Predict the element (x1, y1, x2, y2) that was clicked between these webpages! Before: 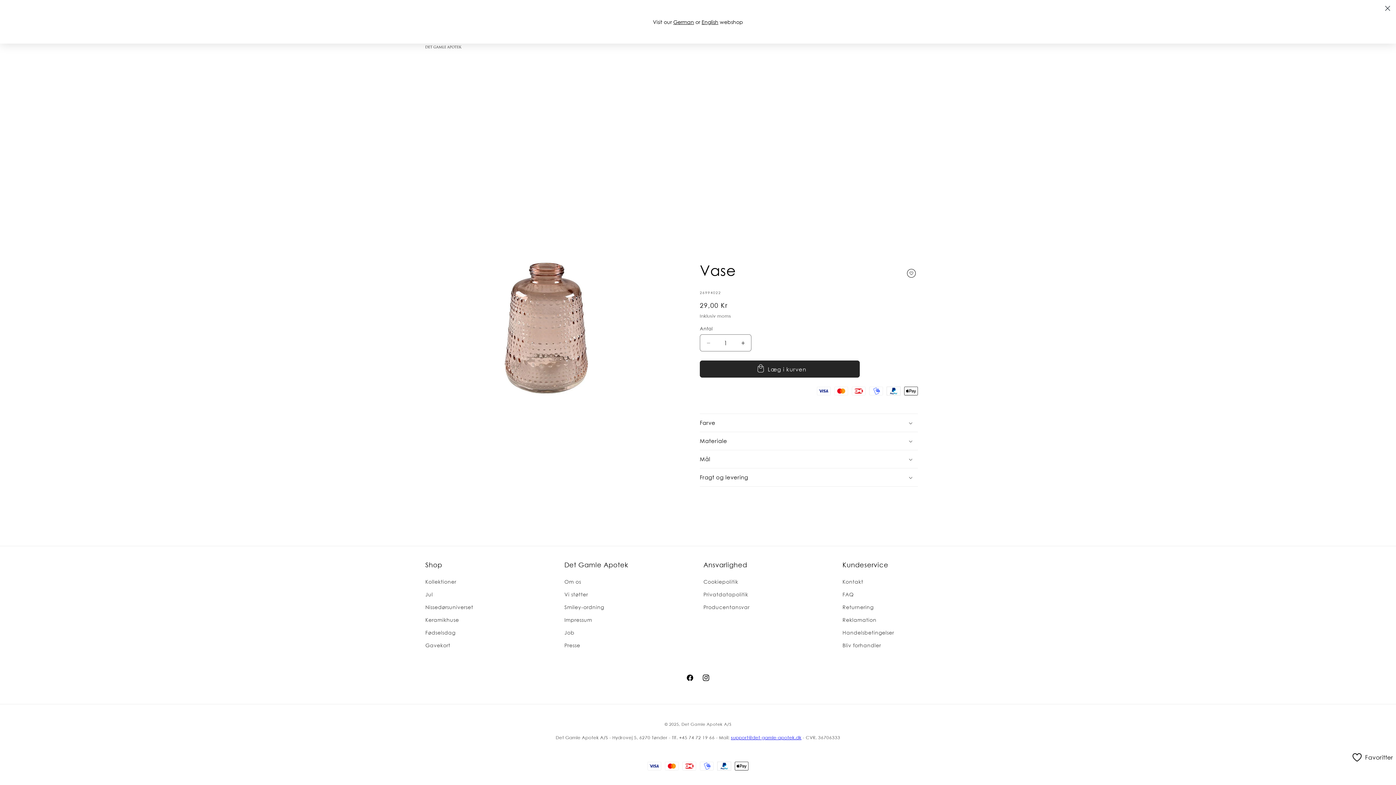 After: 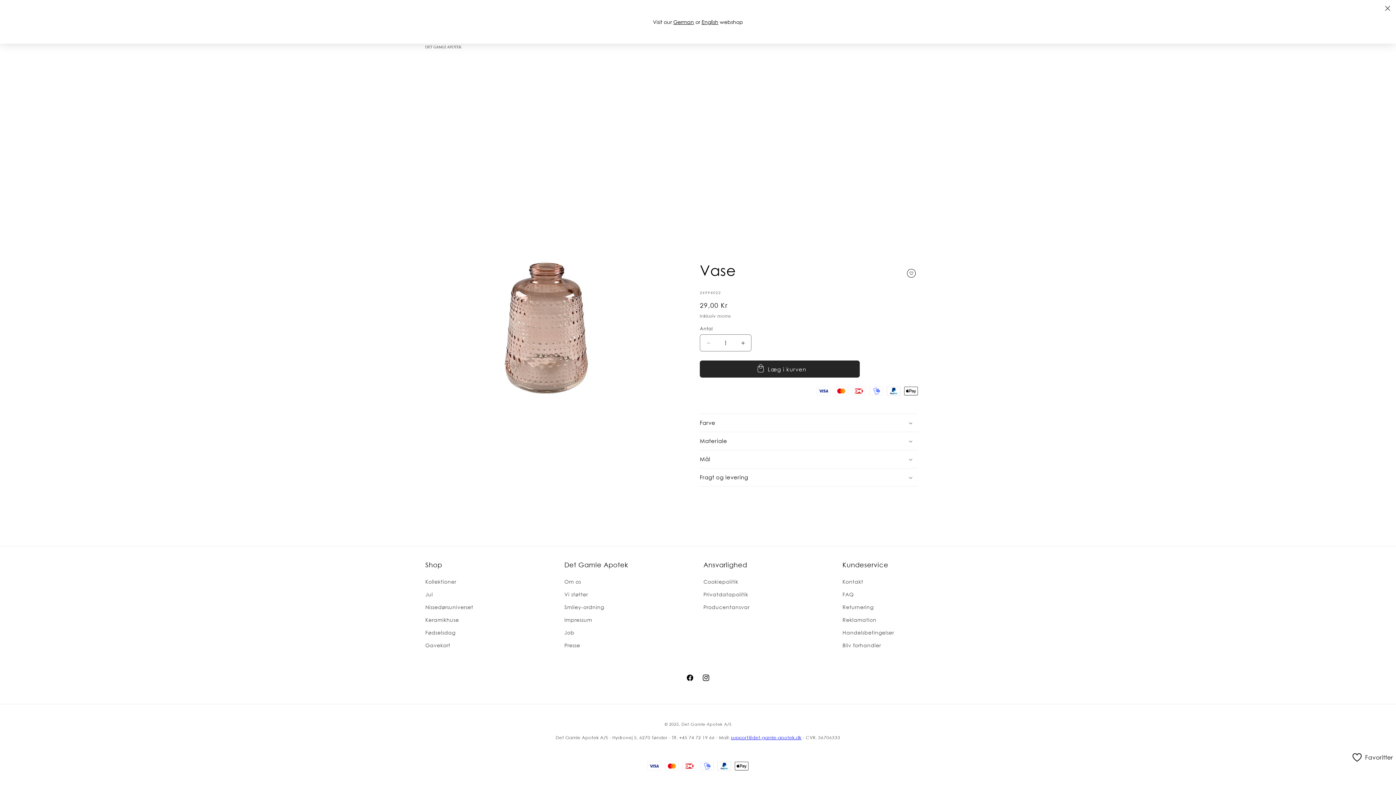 Action: label: Ansvarlighed bbox: (703, 561, 831, 569)